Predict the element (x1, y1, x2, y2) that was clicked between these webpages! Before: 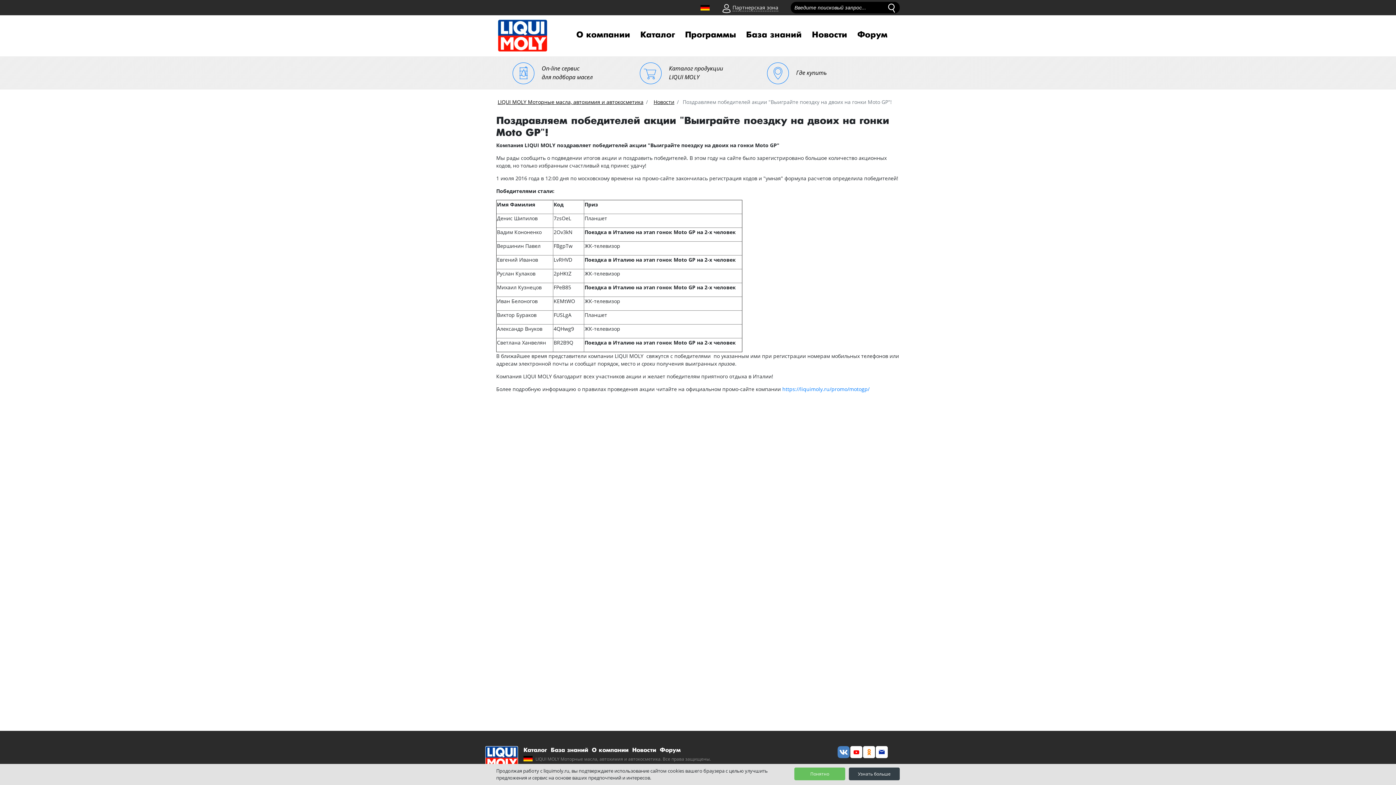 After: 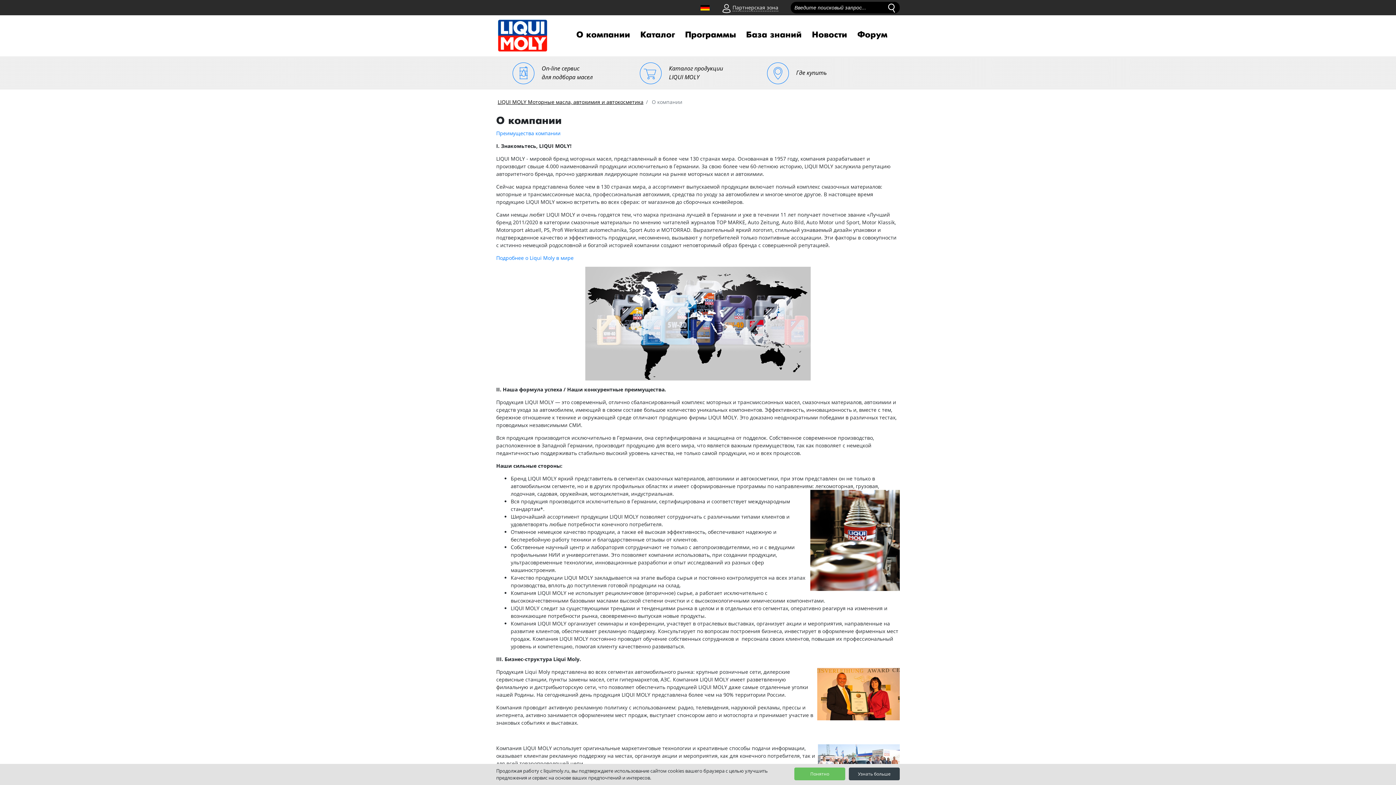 Action: bbox: (571, 26, 635, 45) label: О компании